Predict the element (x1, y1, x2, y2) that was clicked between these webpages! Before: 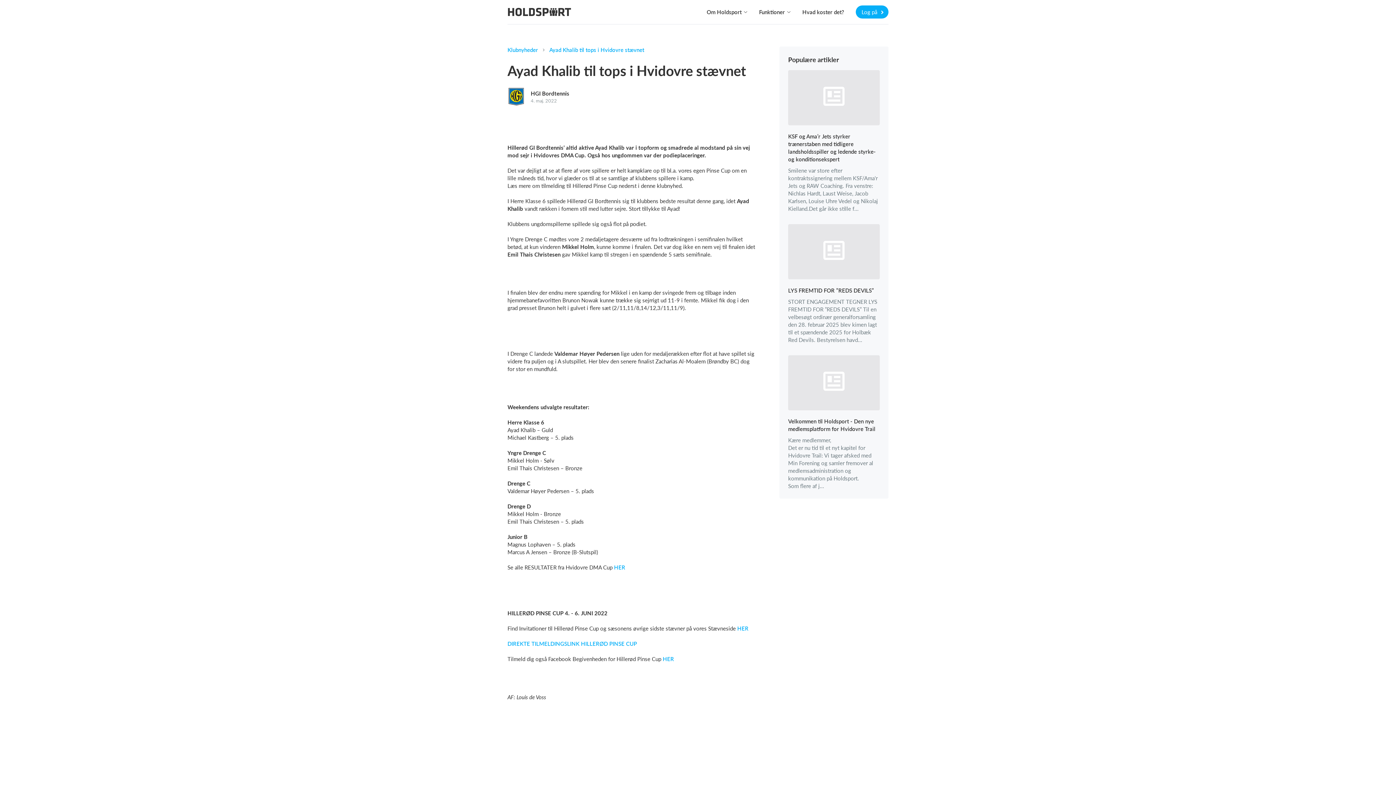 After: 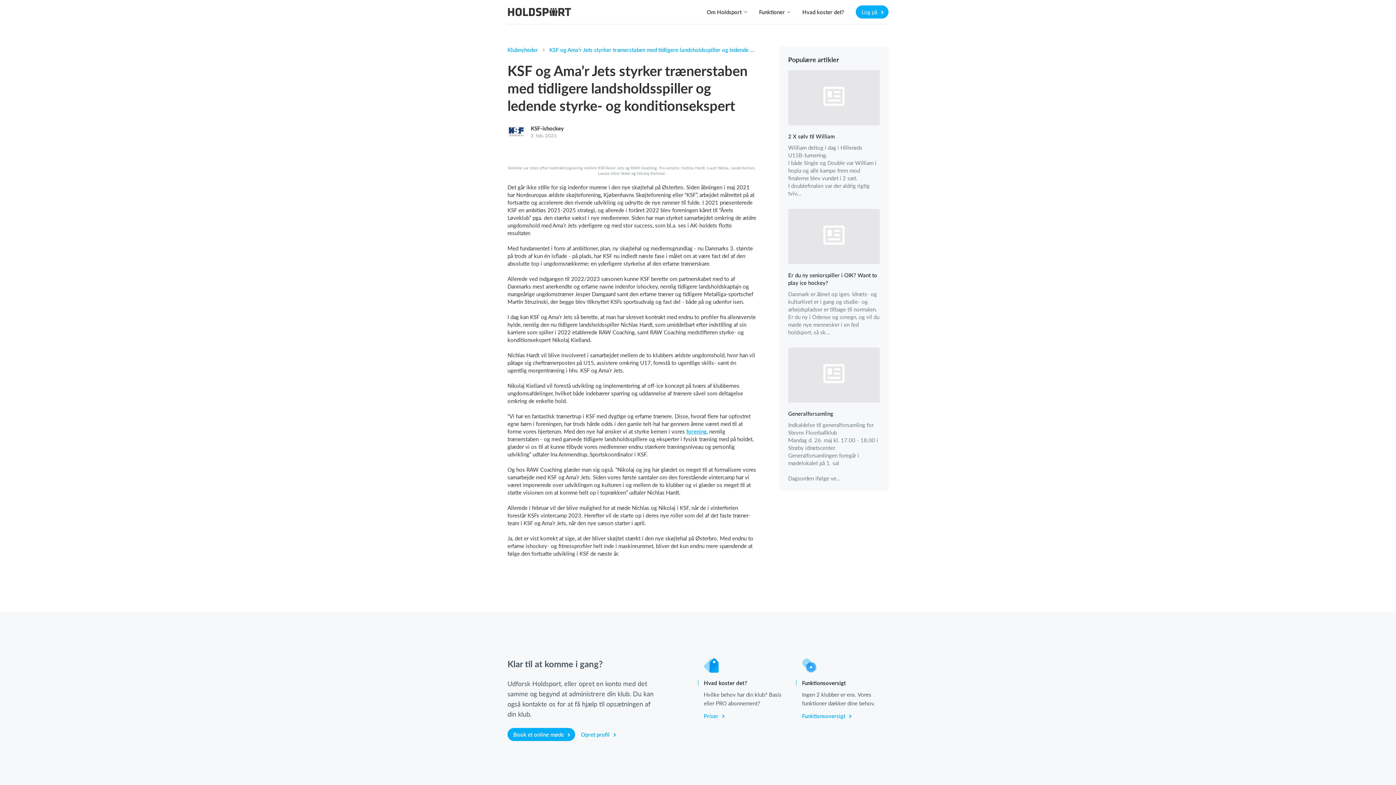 Action: bbox: (782, 67, 885, 221) label: KSF og Ama’r Jets styrker trænerstaben med tidligere landsholdsspiller og ledende styrke- og konditionsekspert

Smilene var store efter kontraktssignering mellem KSF/Ama'r Jets og RAW Coaching. Fra venstre: Nichlas Hardt, Laust Weise, Jacob Karlsen, Louise Uhre Vedel og Nikolaj Kielland.Det går ikke stille f...